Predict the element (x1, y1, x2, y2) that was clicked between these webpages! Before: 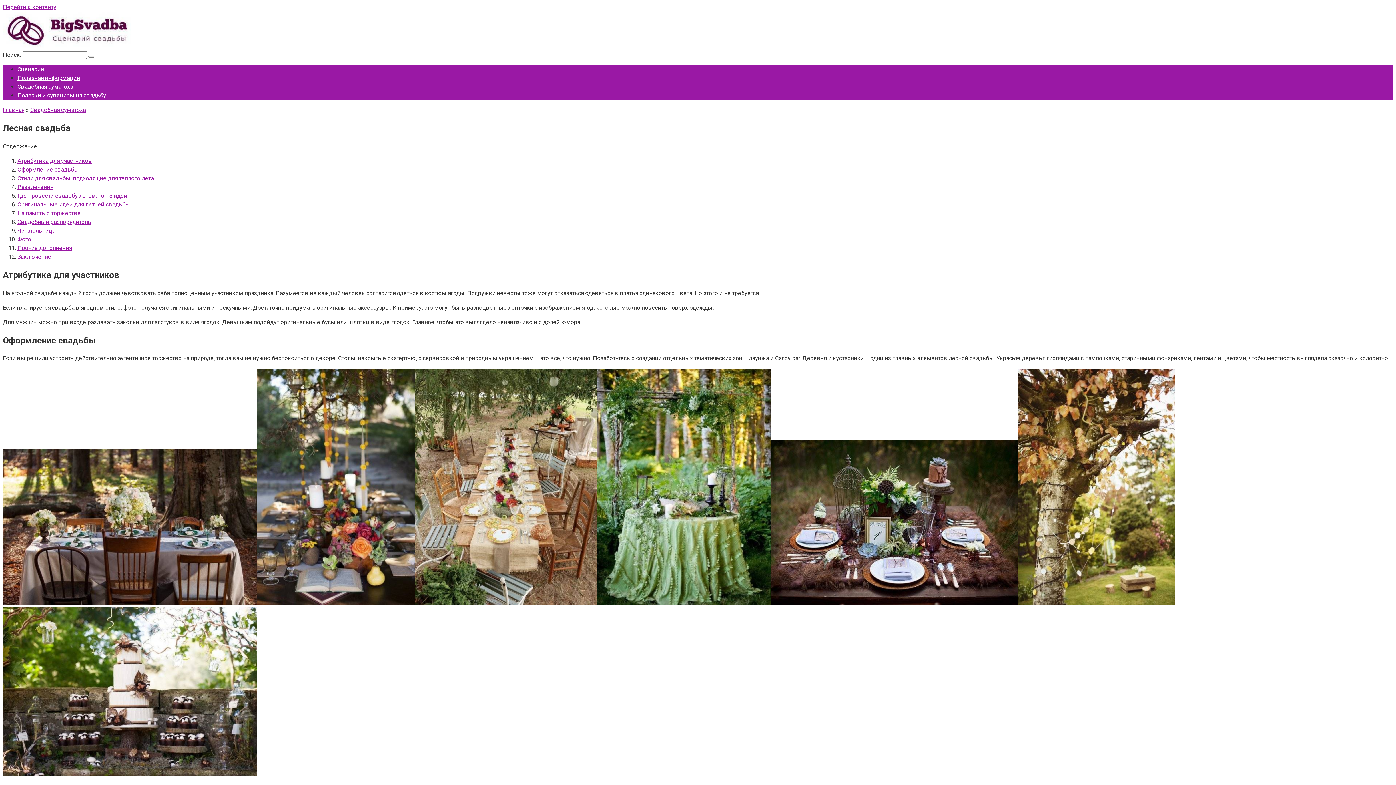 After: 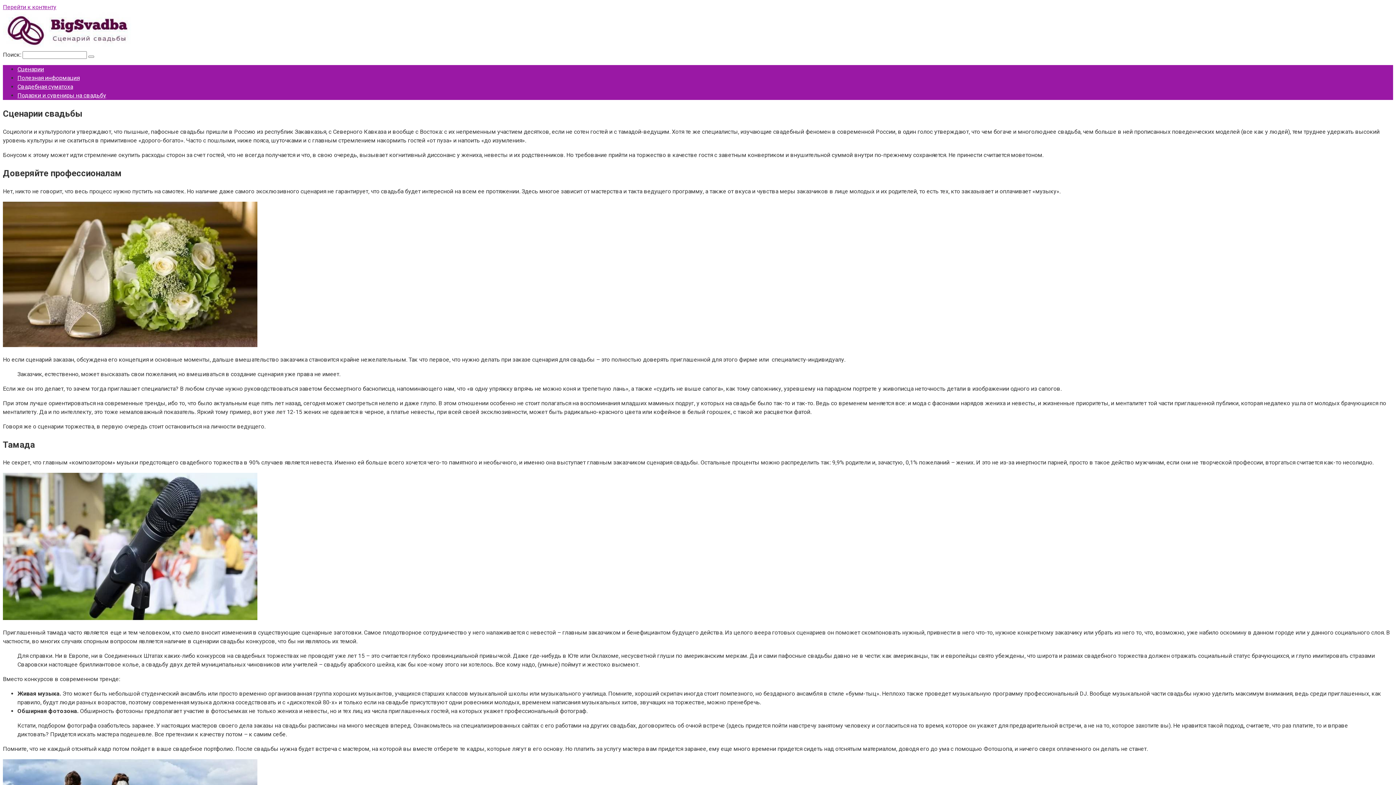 Action: bbox: (2, 42, 132, 49)